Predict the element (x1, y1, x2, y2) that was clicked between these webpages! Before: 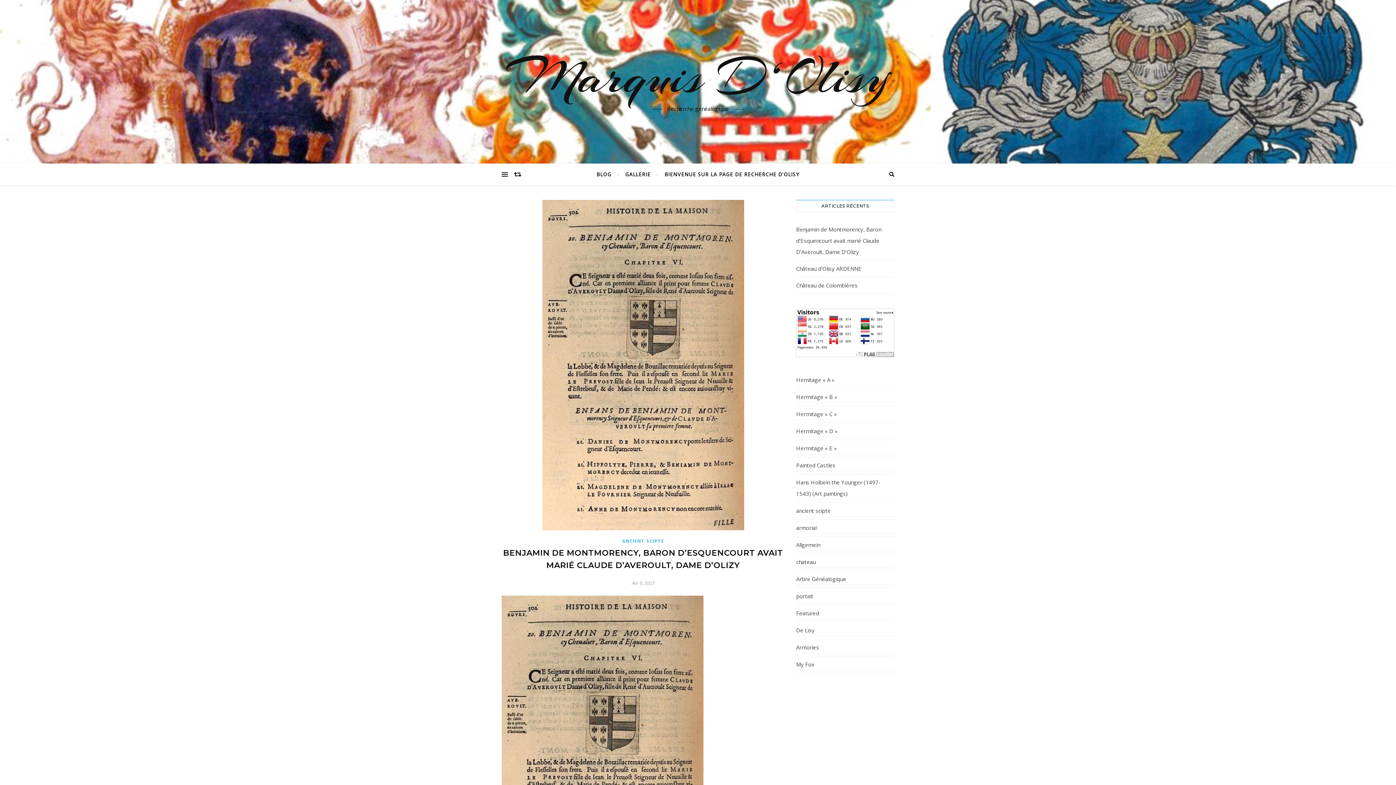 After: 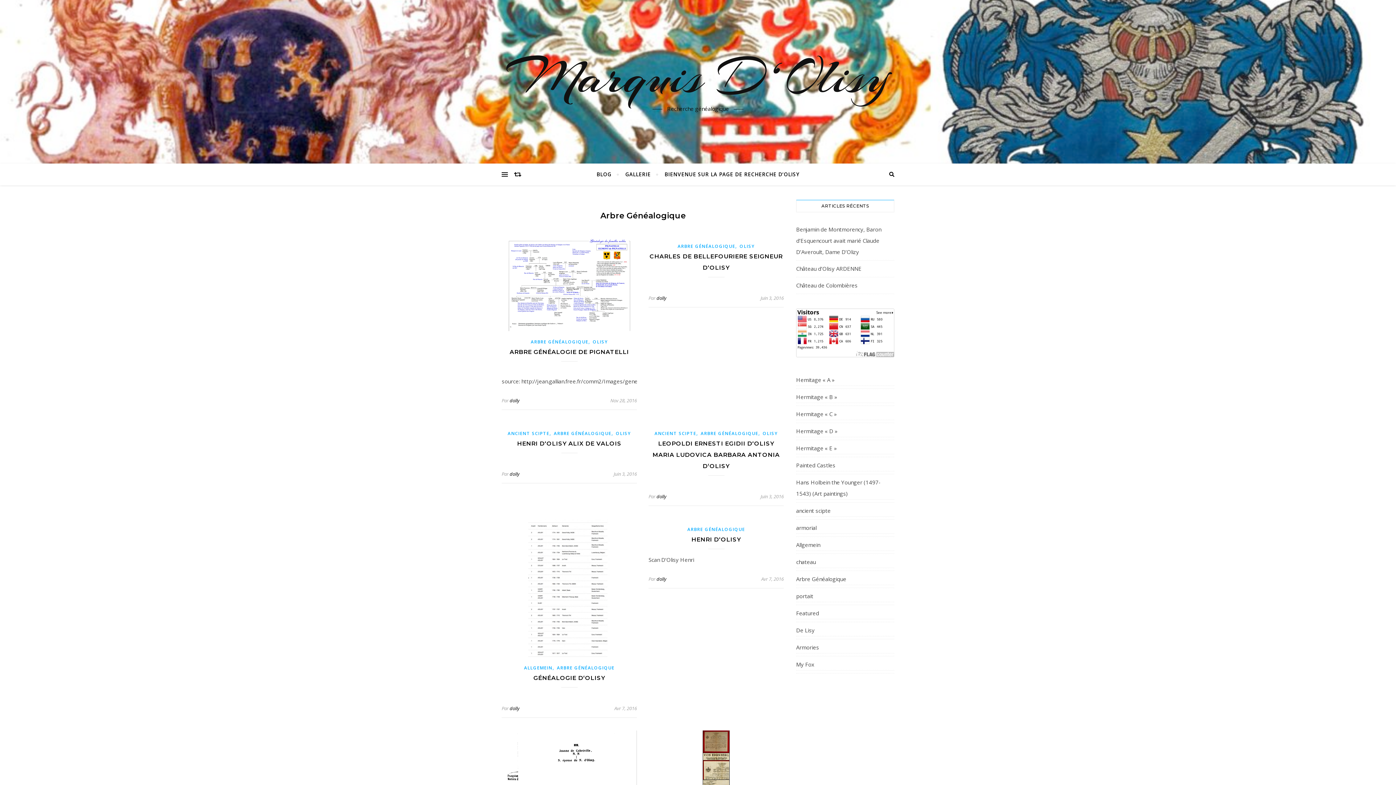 Action: bbox: (796, 573, 894, 585) label: Arbre Généalogique